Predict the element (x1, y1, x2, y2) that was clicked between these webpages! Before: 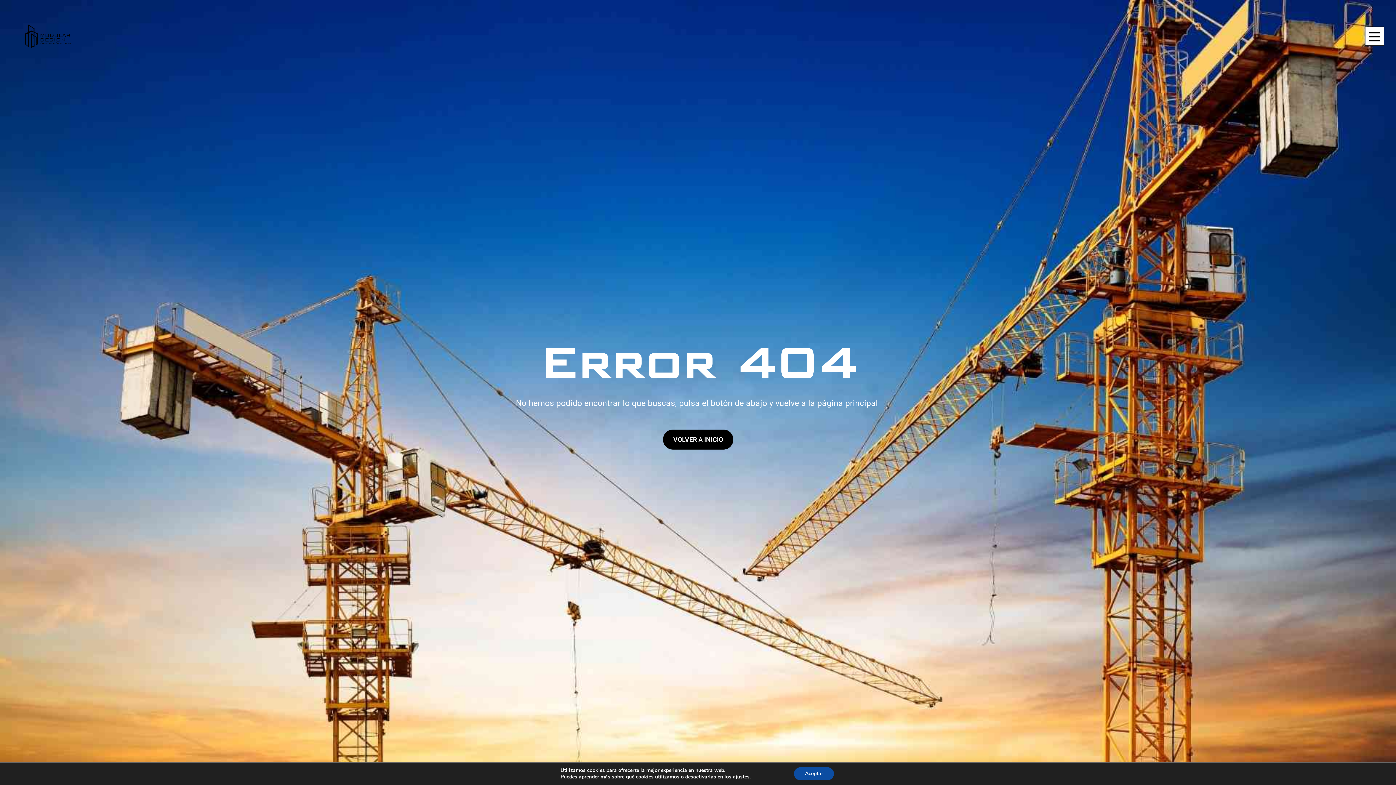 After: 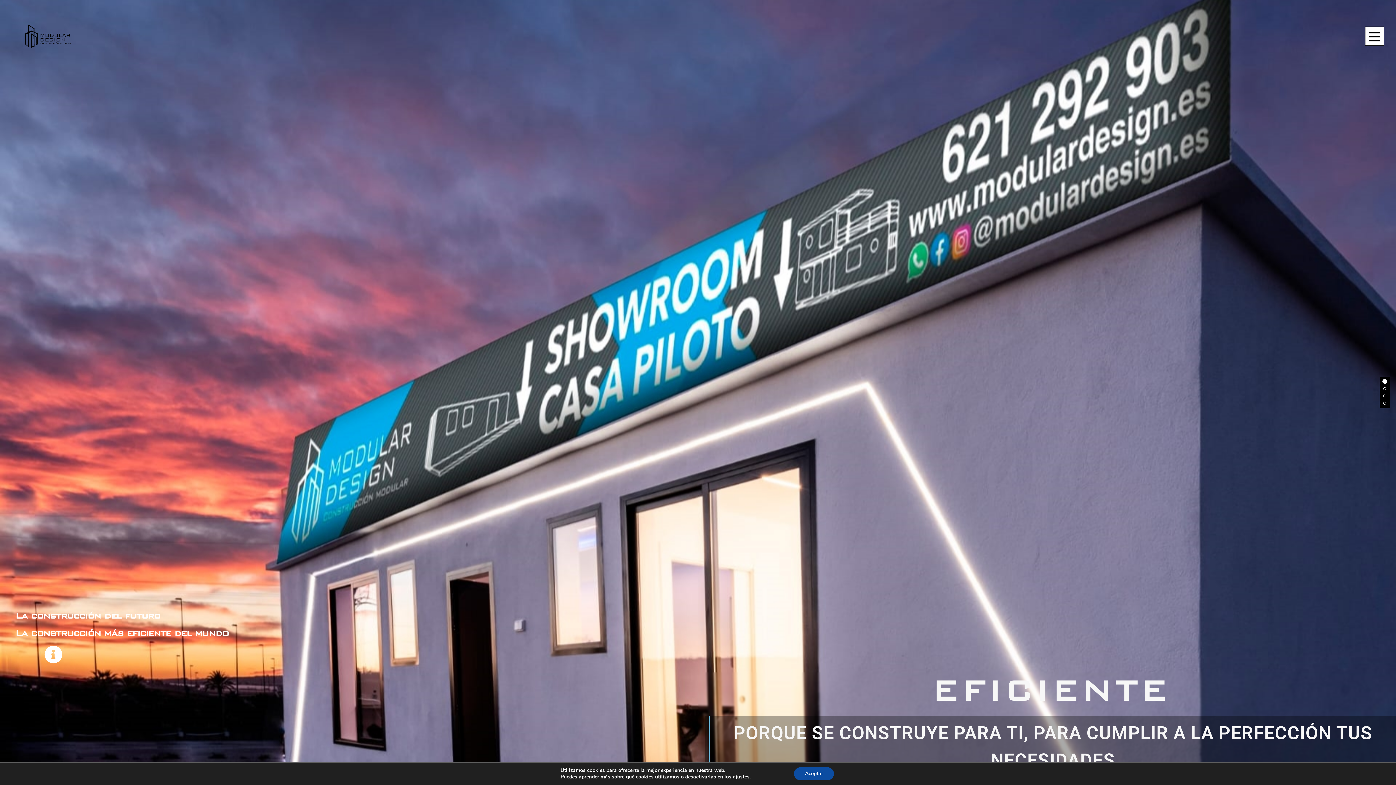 Action: bbox: (11, 0, 84, 72)